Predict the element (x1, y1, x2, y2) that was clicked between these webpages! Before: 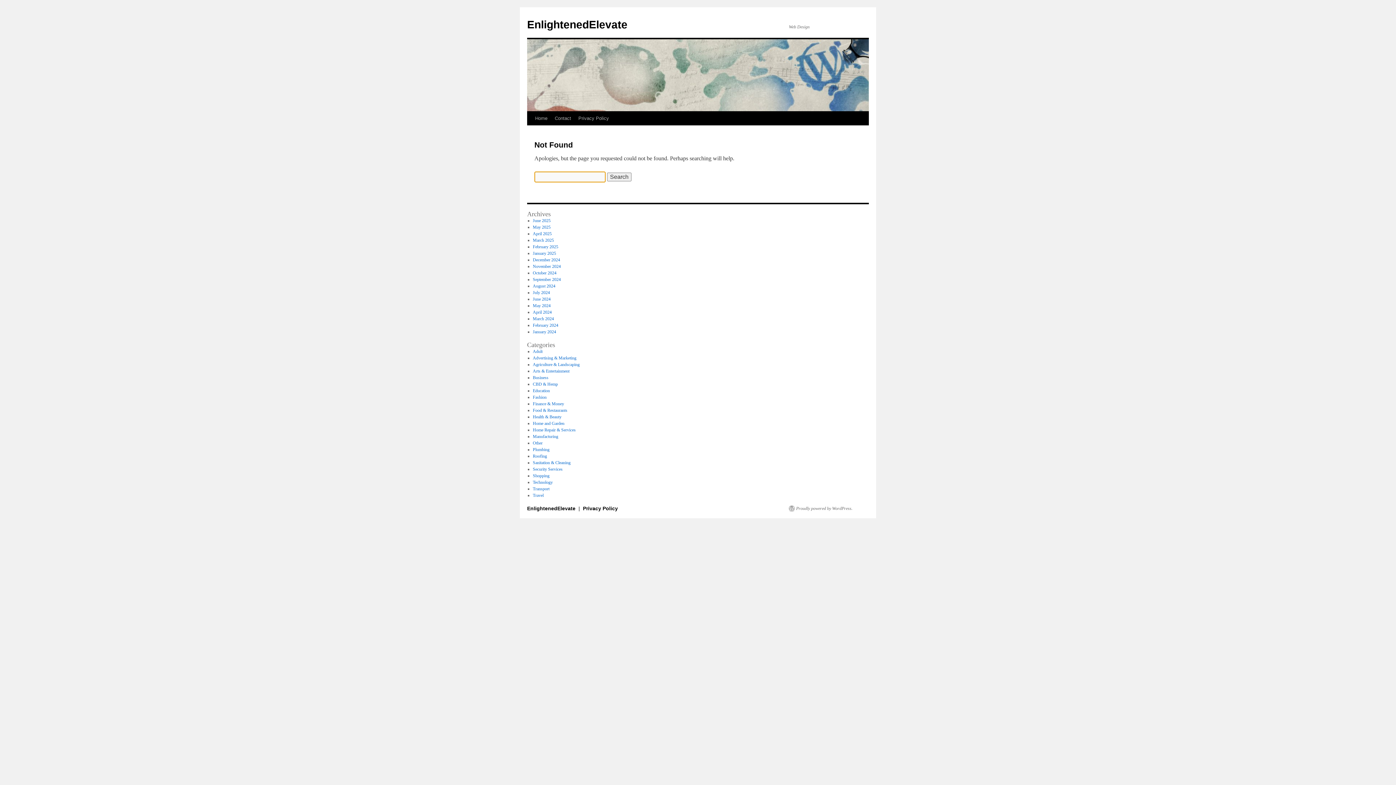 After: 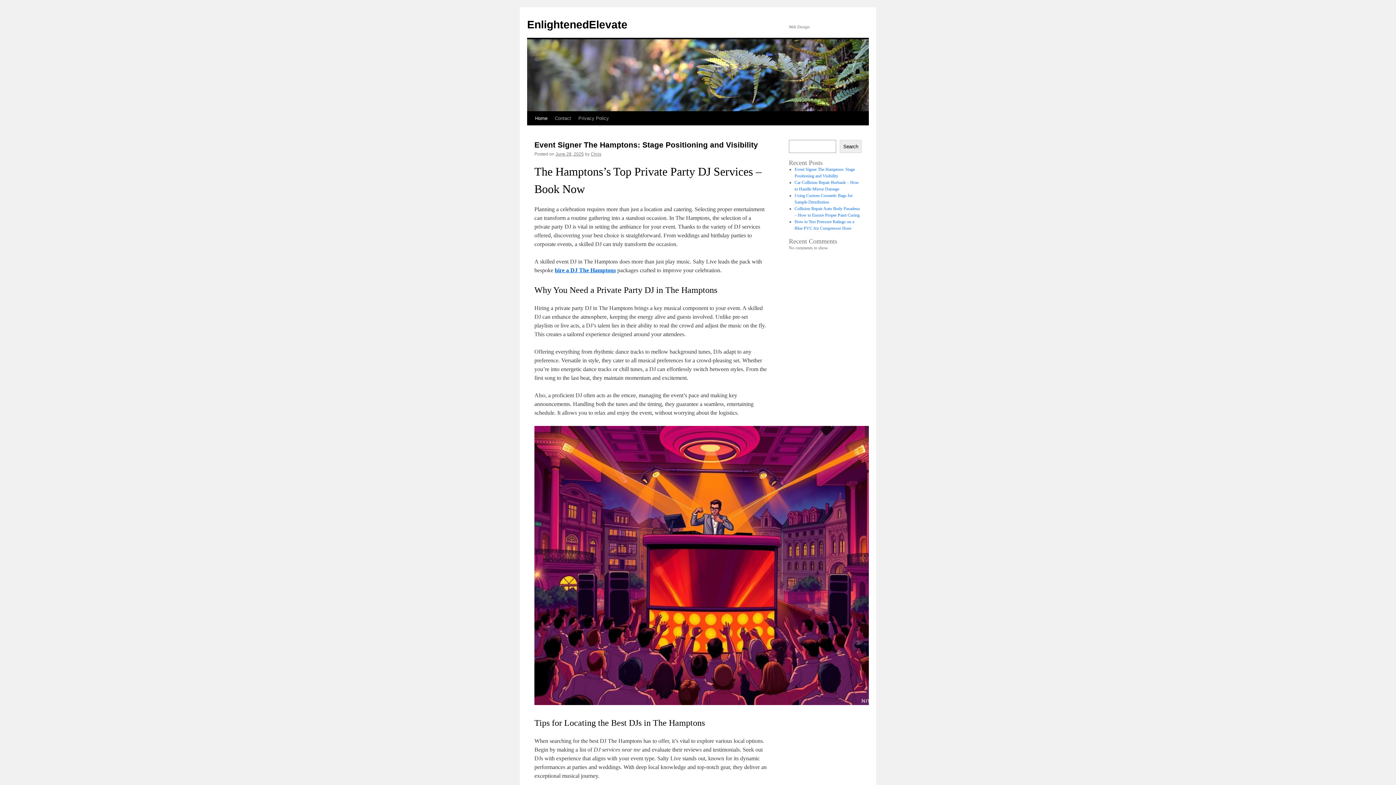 Action: bbox: (531, 111, 551, 125) label: Home